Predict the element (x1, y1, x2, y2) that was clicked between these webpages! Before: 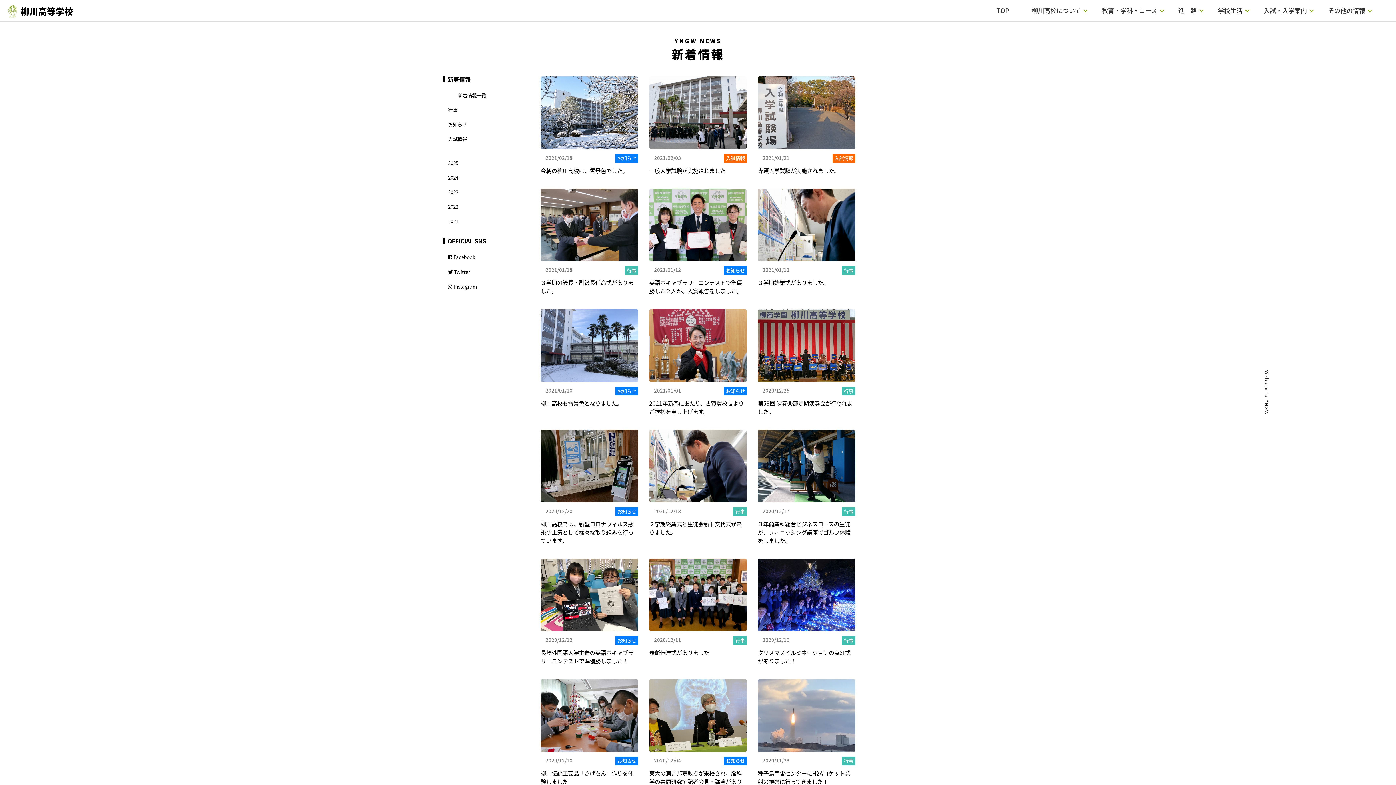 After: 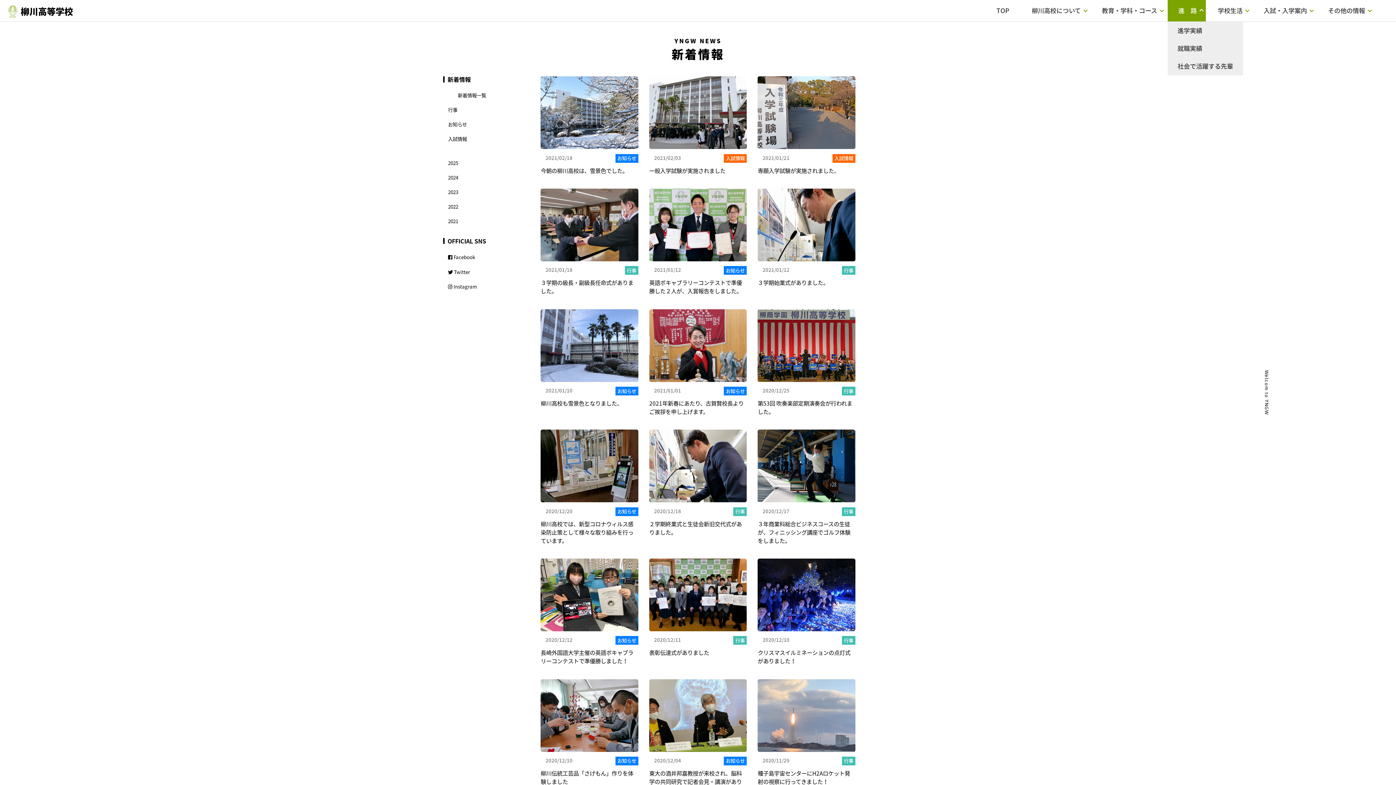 Action: bbox: (1168, 0, 1206, 21) label: 進　路